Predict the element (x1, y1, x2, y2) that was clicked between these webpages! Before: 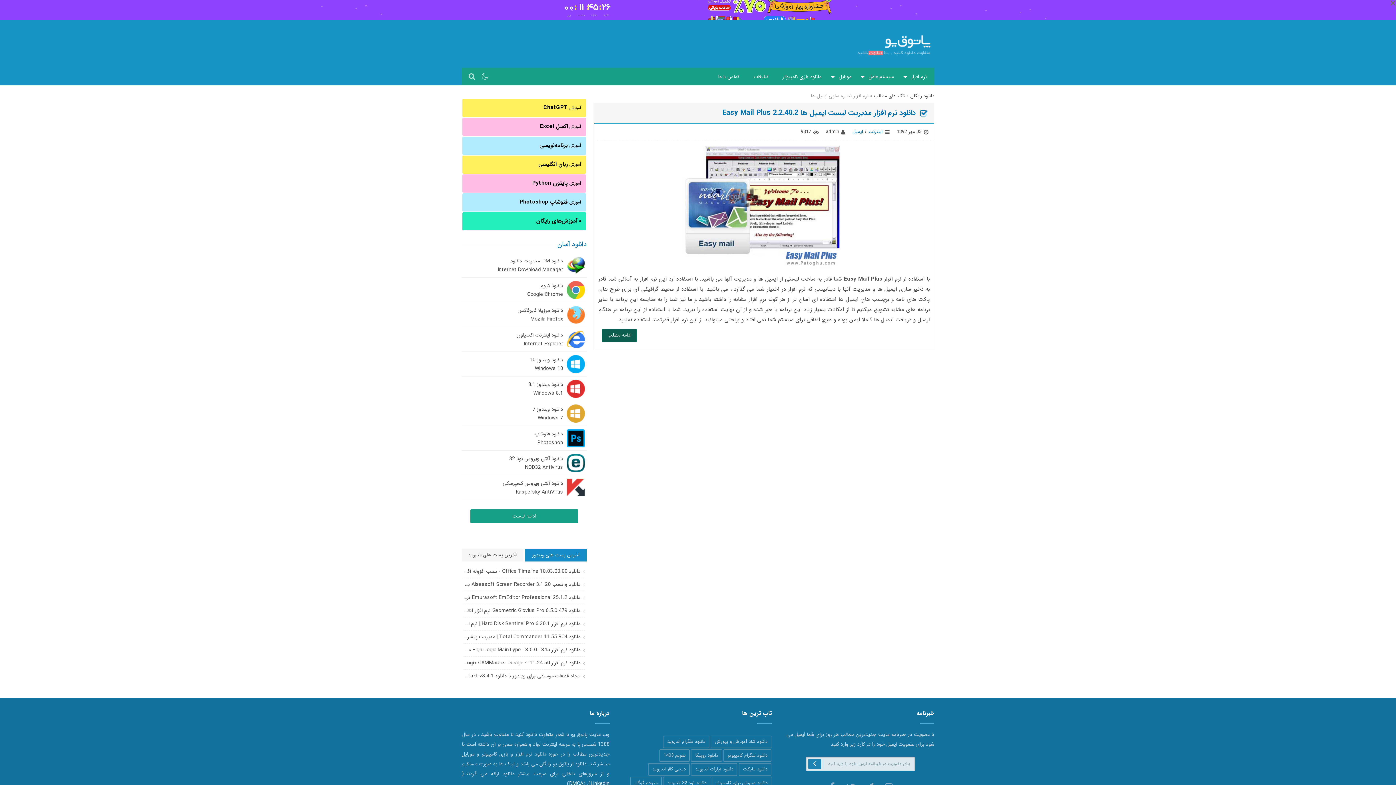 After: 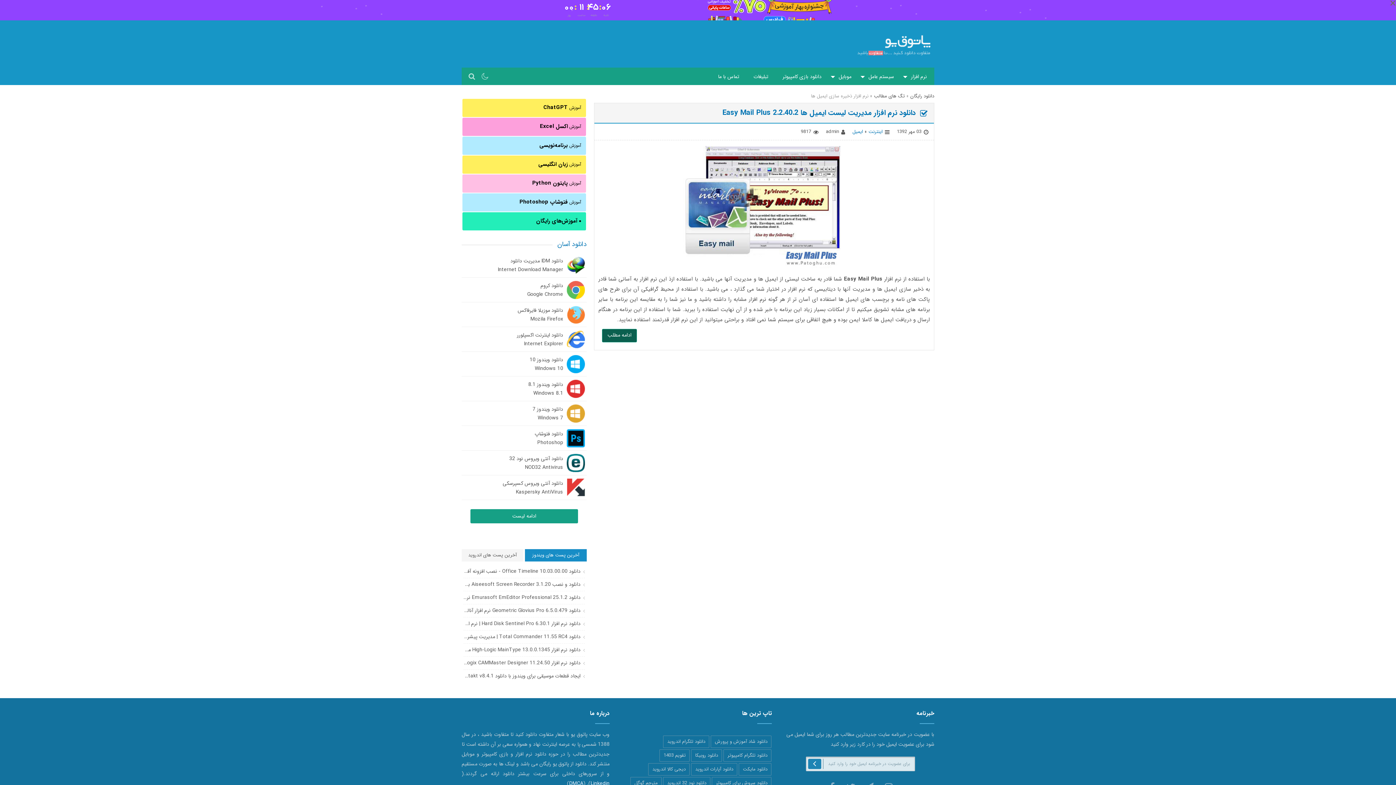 Action: bbox: (462, 120, 584, 133) label: آموزش اکسل Excel